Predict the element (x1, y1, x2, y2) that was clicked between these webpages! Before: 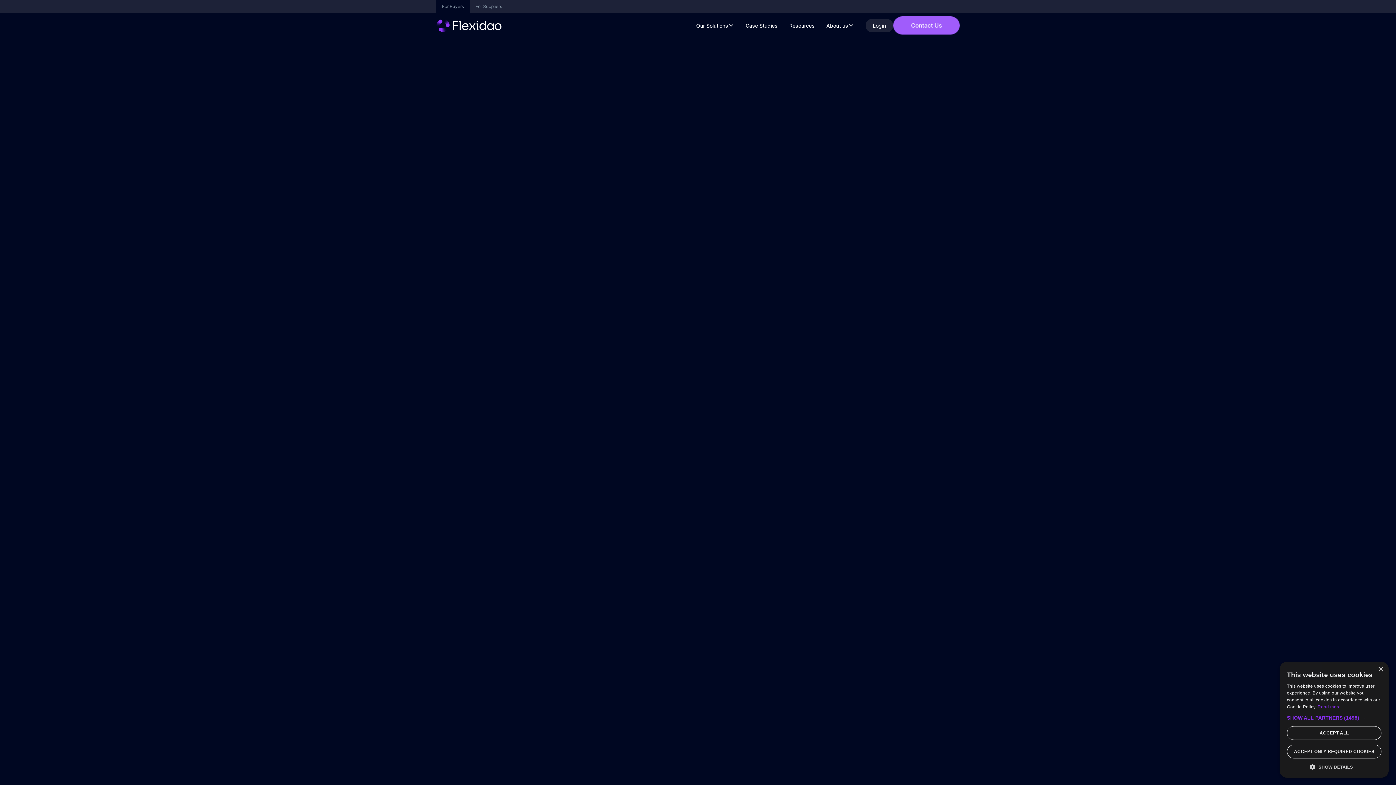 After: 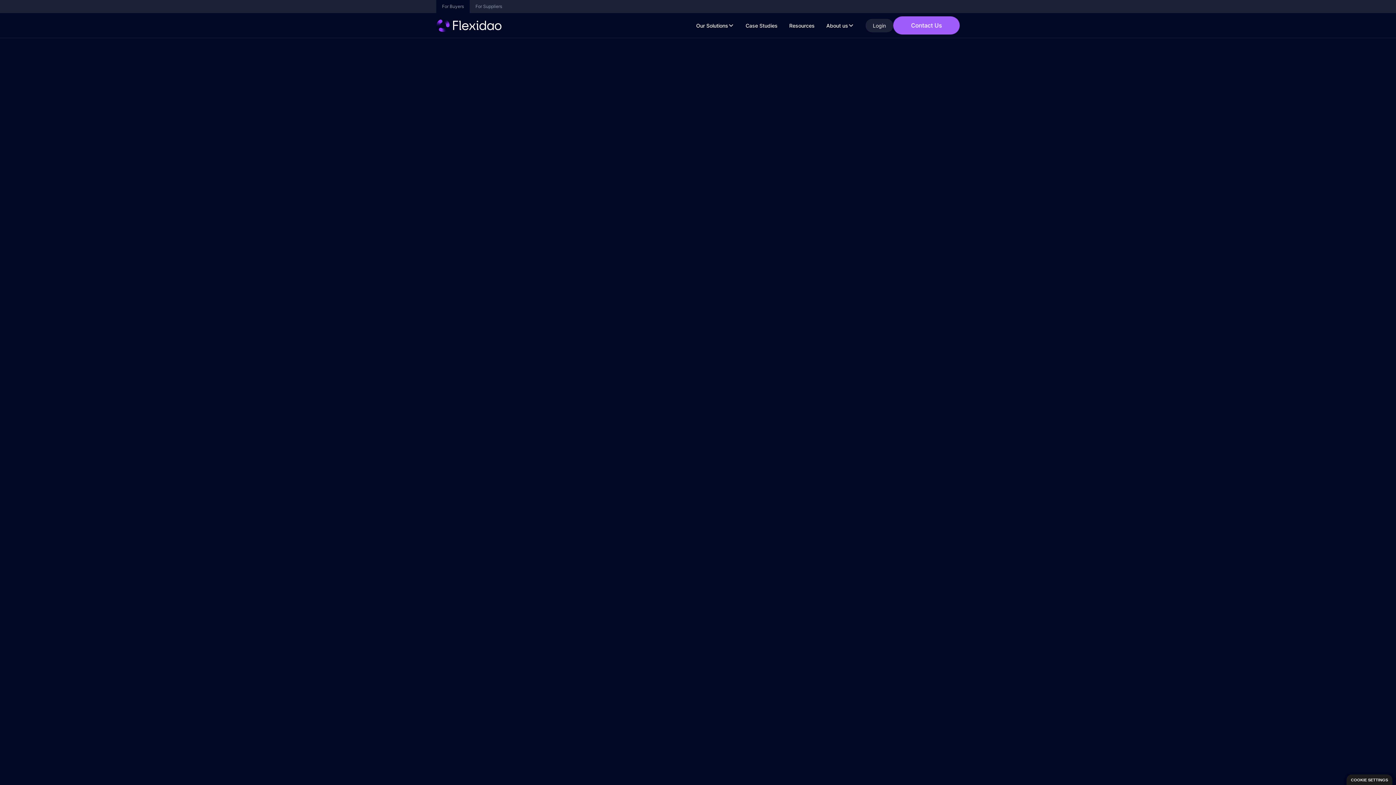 Action: label: ACCEPT ONLY REQUIRED COOKIES bbox: (1287, 745, 1381, 758)